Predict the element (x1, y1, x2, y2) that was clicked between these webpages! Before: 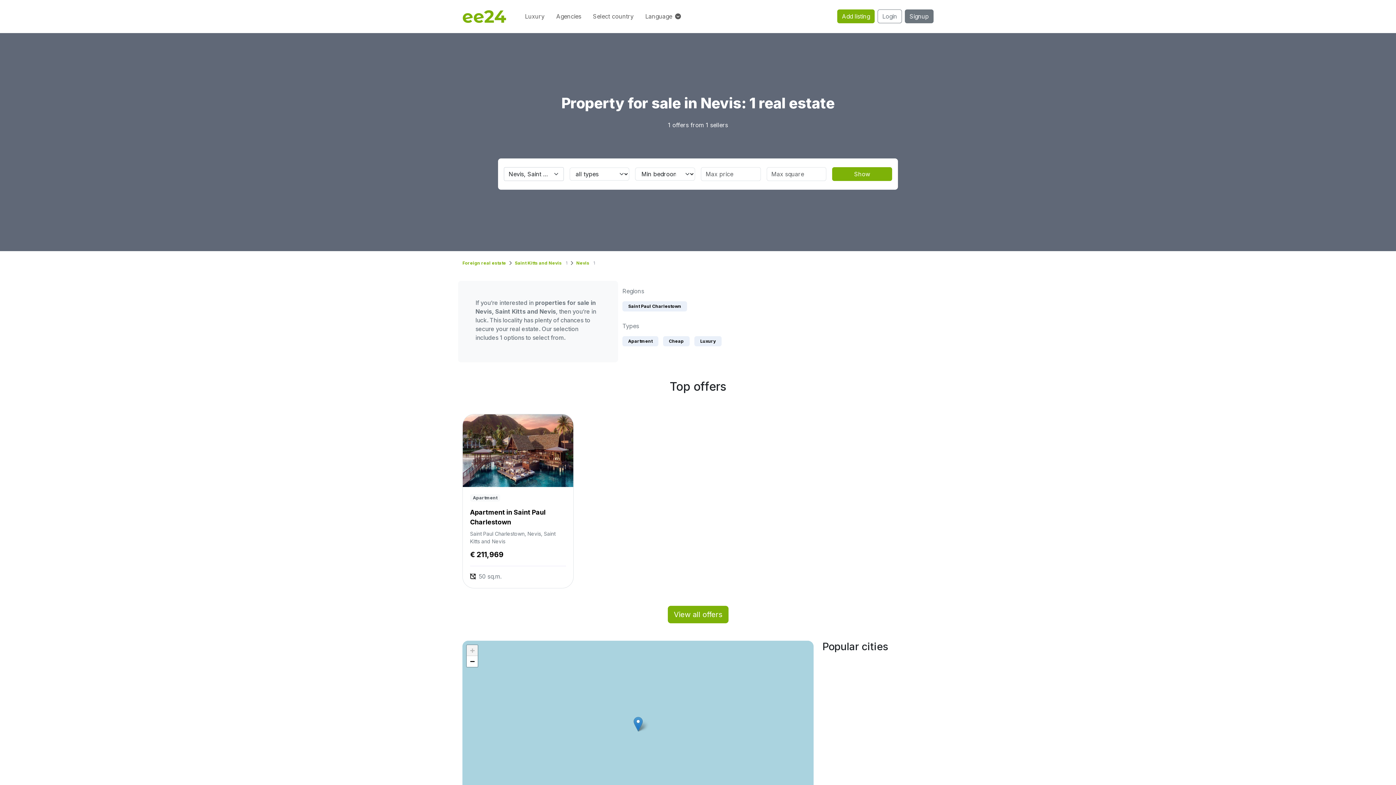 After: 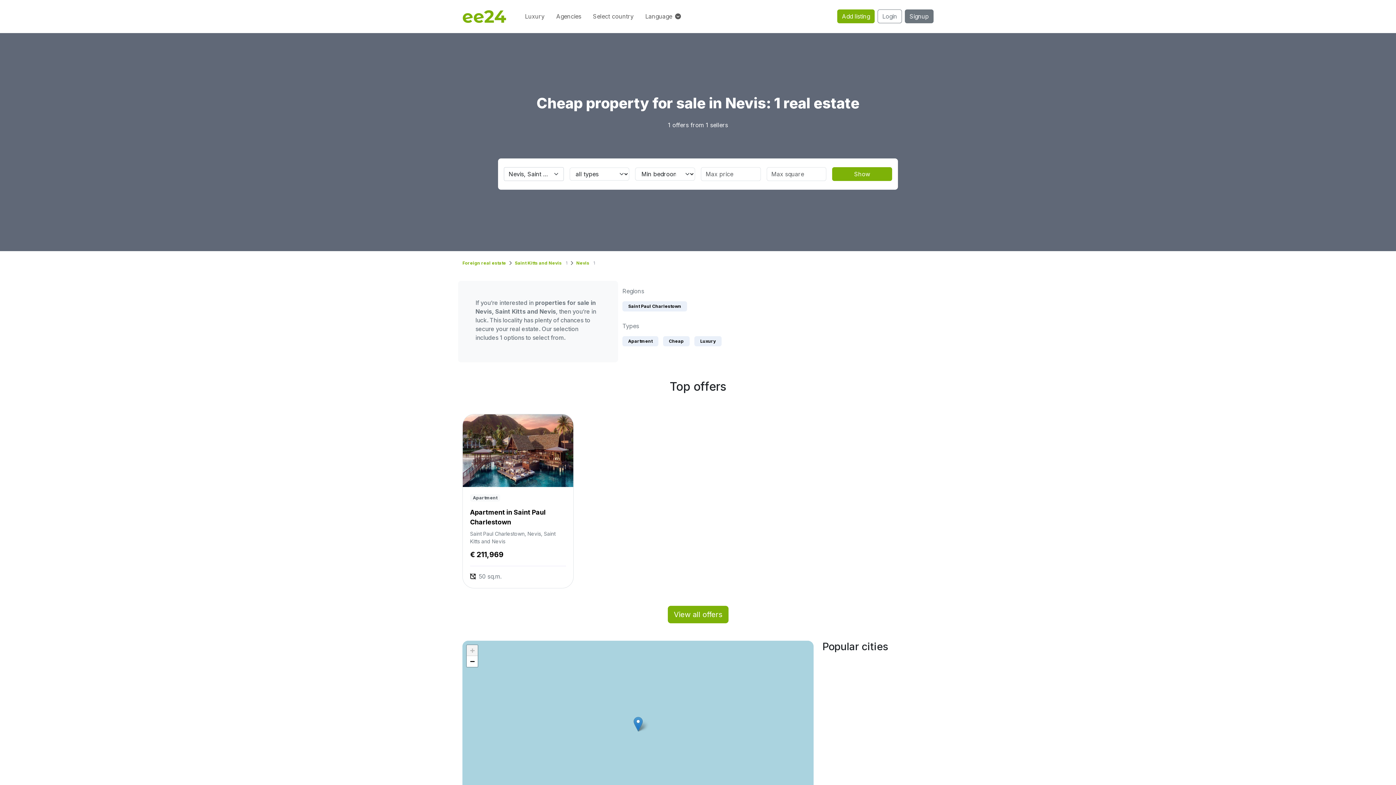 Action: bbox: (663, 336, 689, 346) label: Cheap